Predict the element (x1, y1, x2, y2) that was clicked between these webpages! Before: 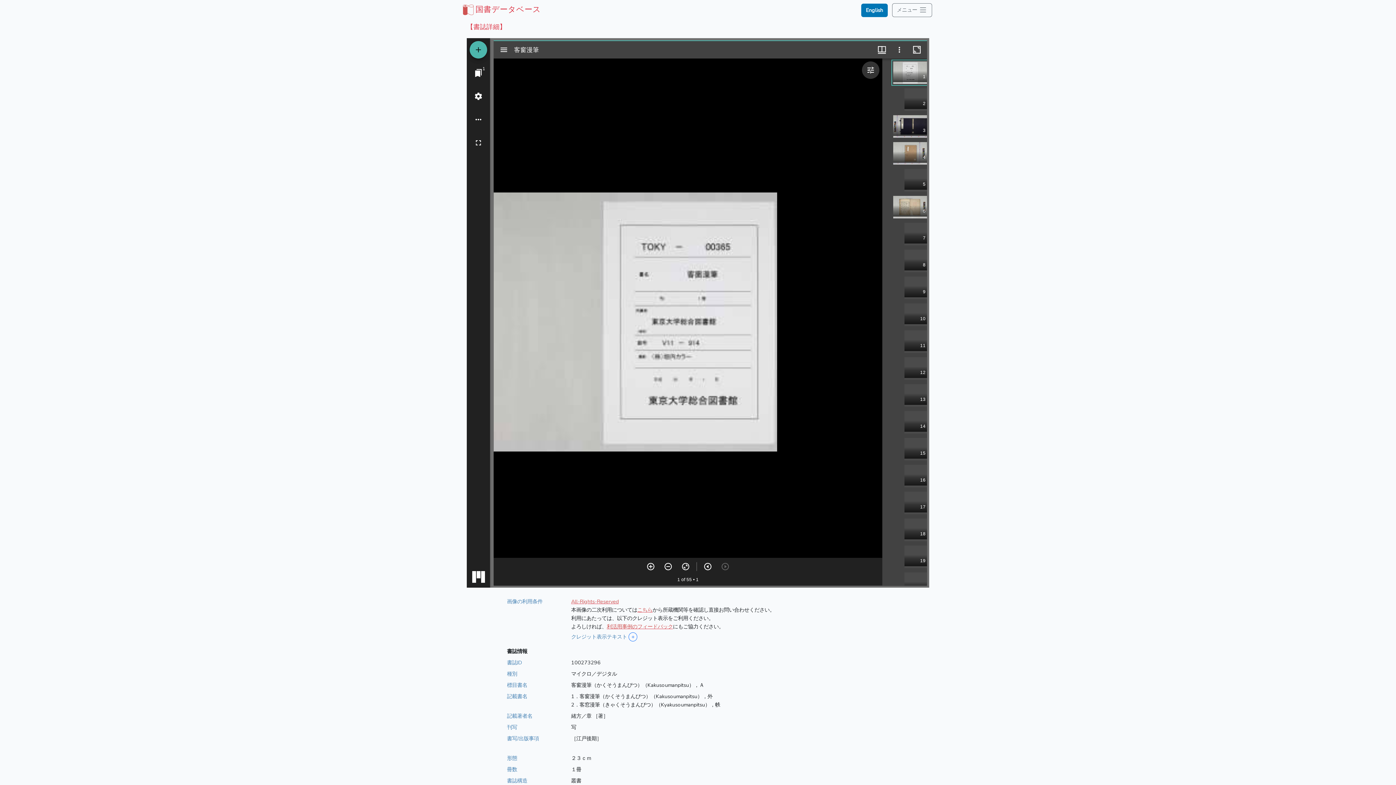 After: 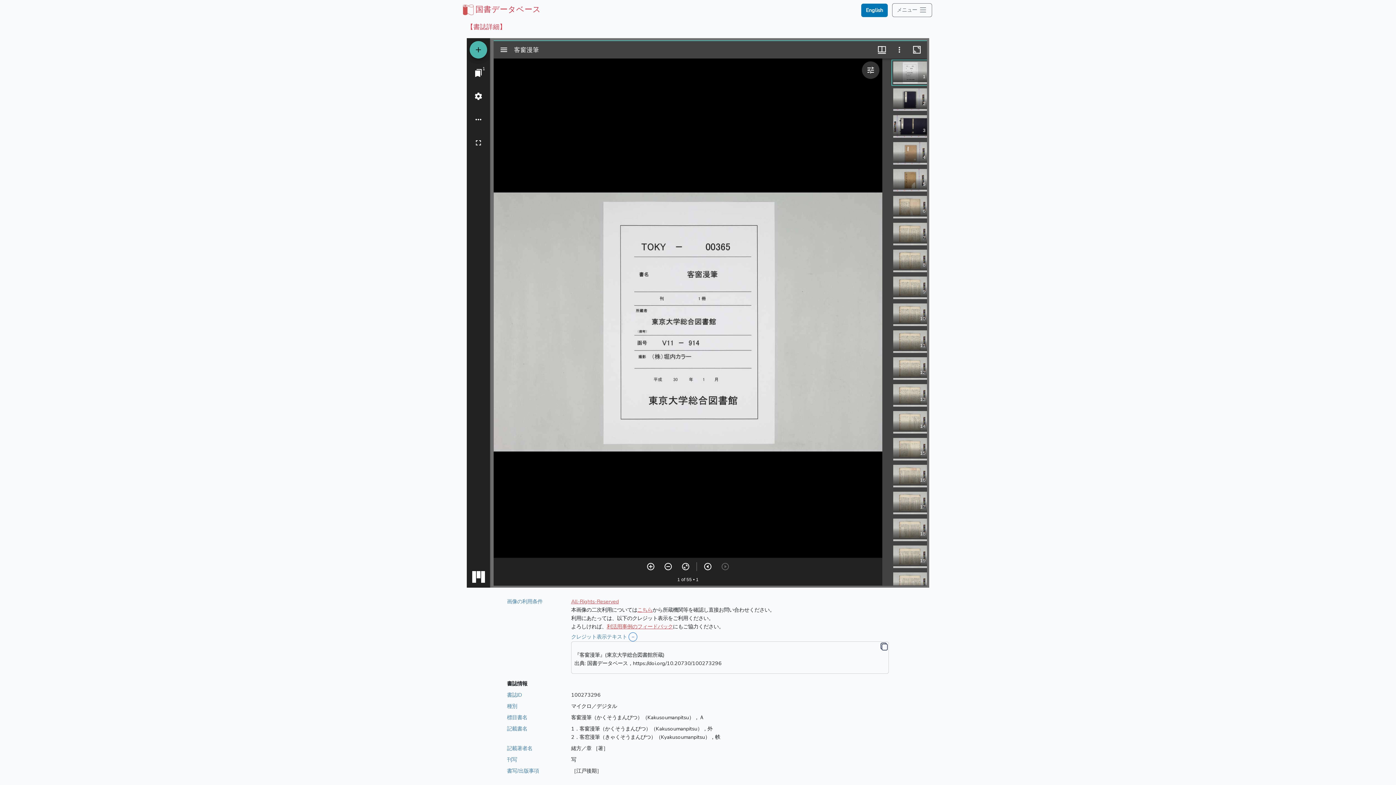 Action: label: ＋ bbox: (628, 632, 637, 641)